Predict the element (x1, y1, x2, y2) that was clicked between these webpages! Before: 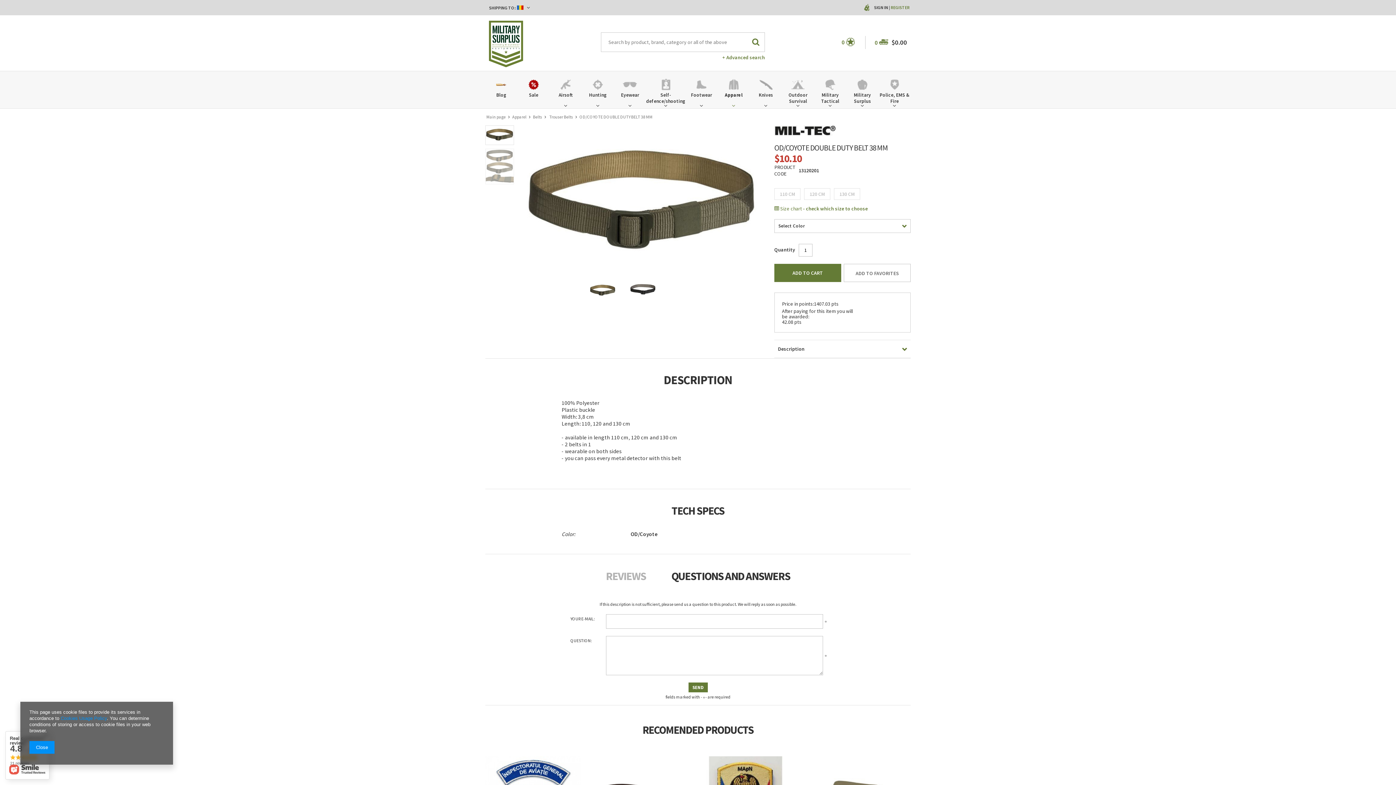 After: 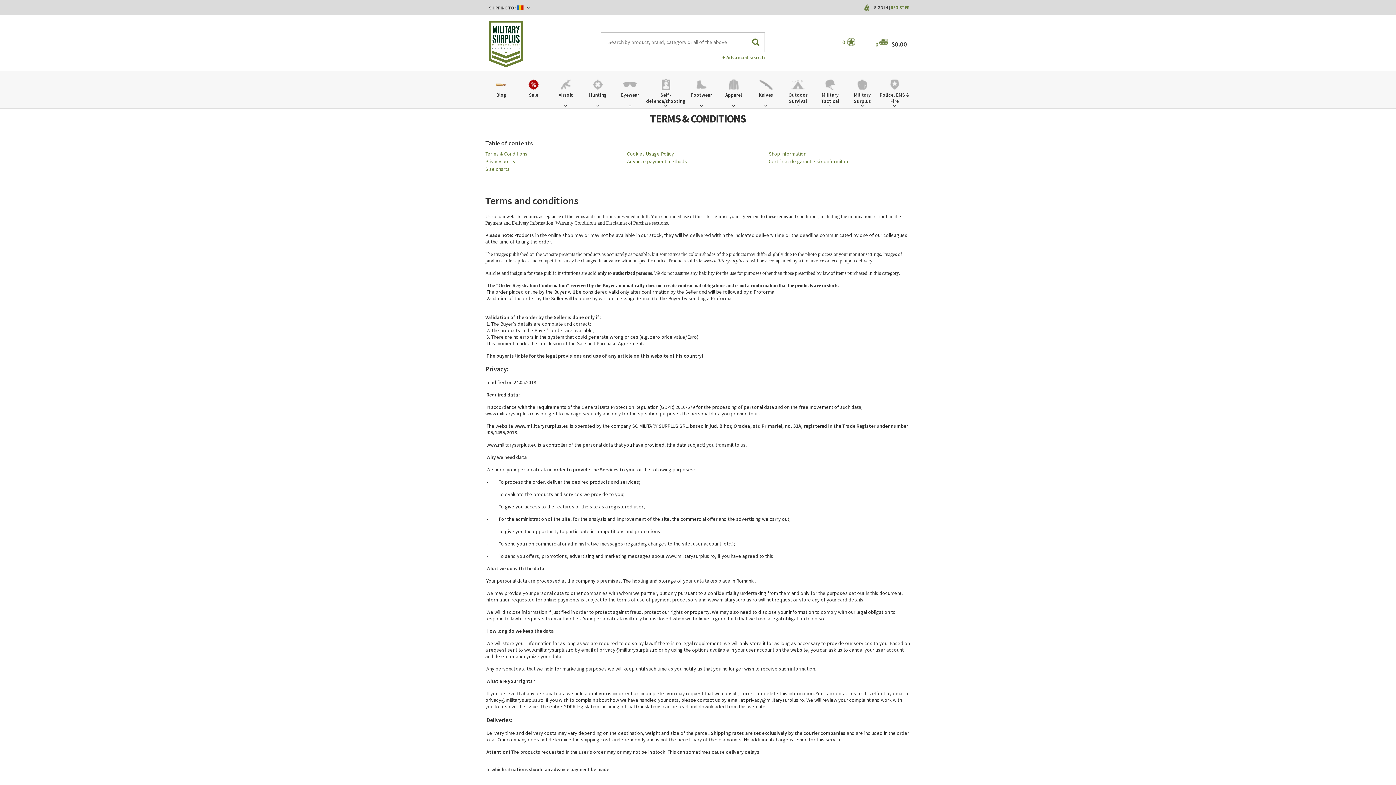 Action: label: Cookies Usage Policy bbox: (60, 716, 106, 721)